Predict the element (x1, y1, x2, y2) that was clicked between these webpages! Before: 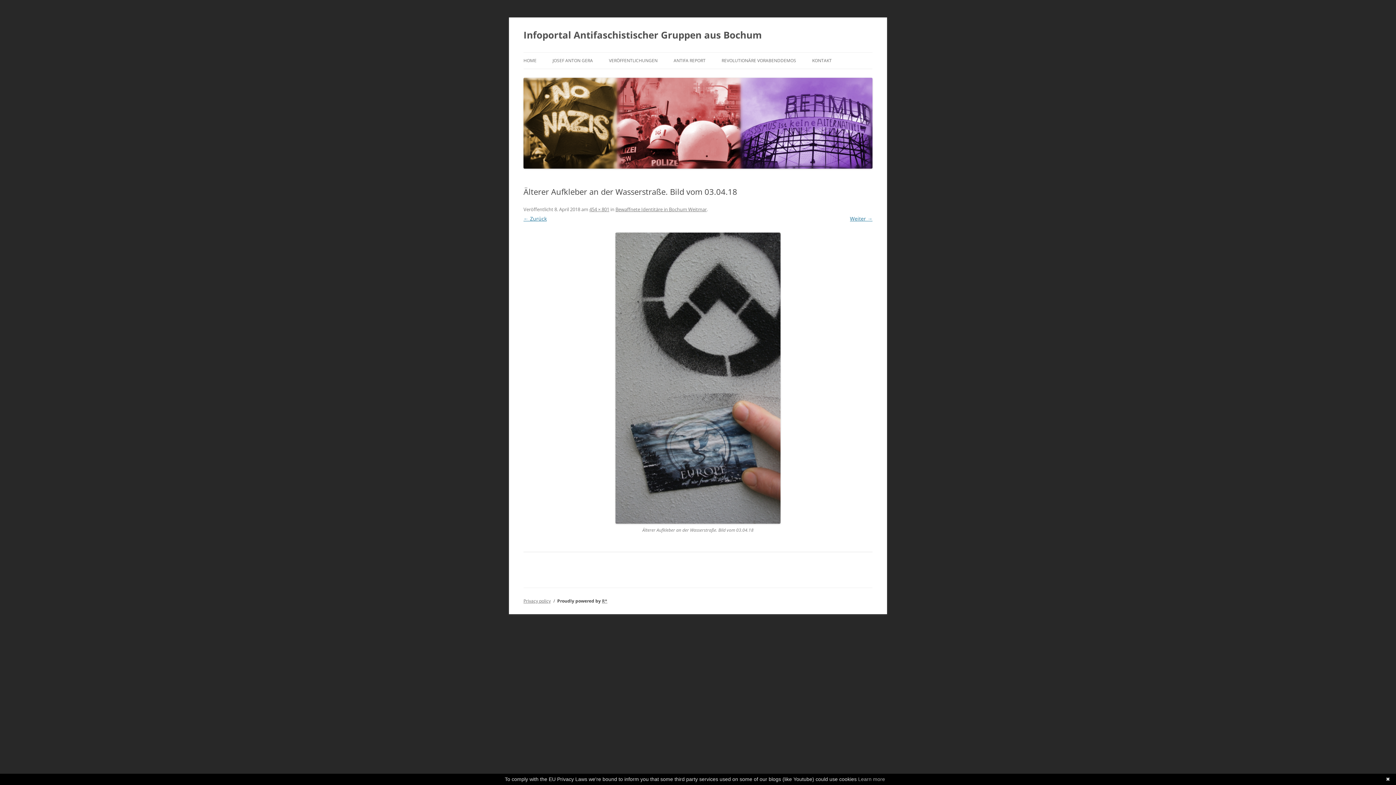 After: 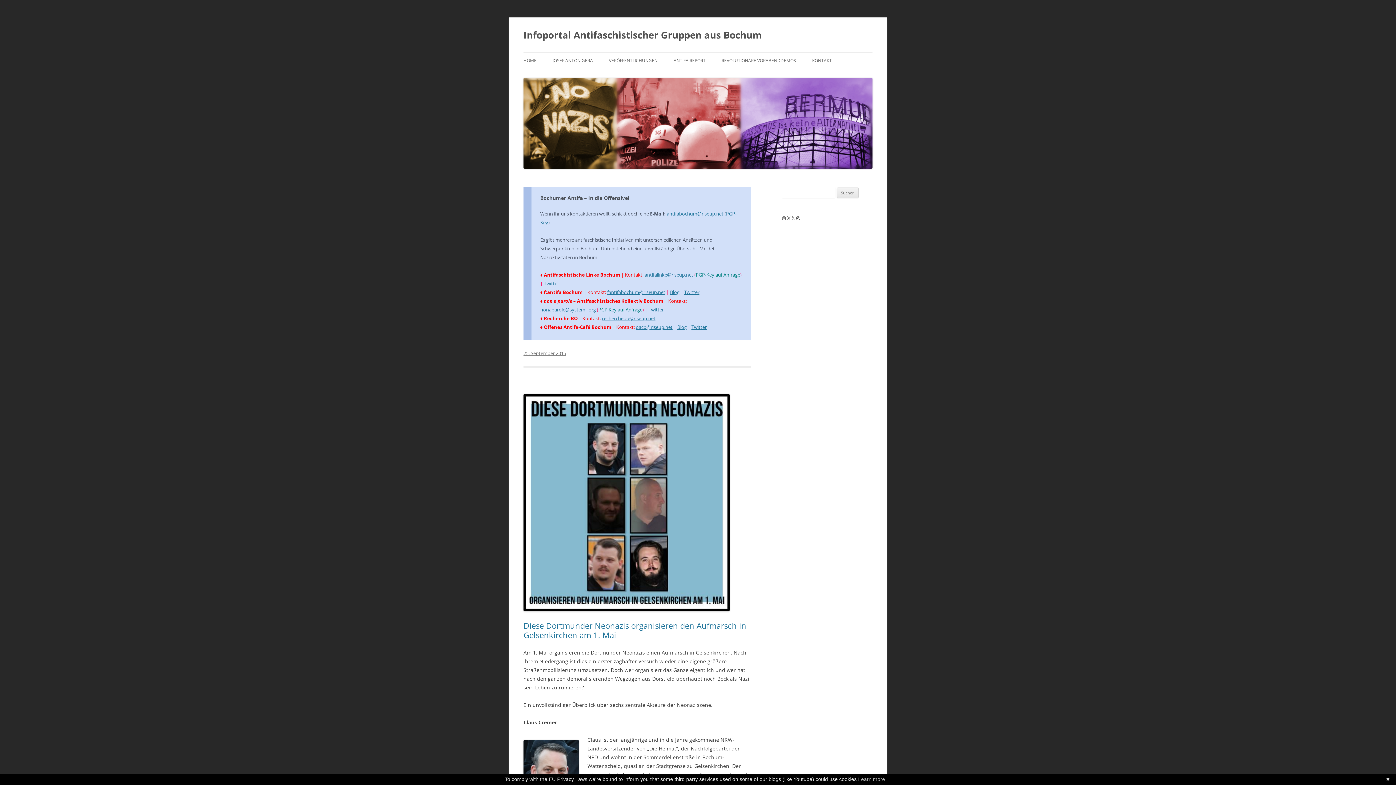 Action: bbox: (523, 163, 872, 170)